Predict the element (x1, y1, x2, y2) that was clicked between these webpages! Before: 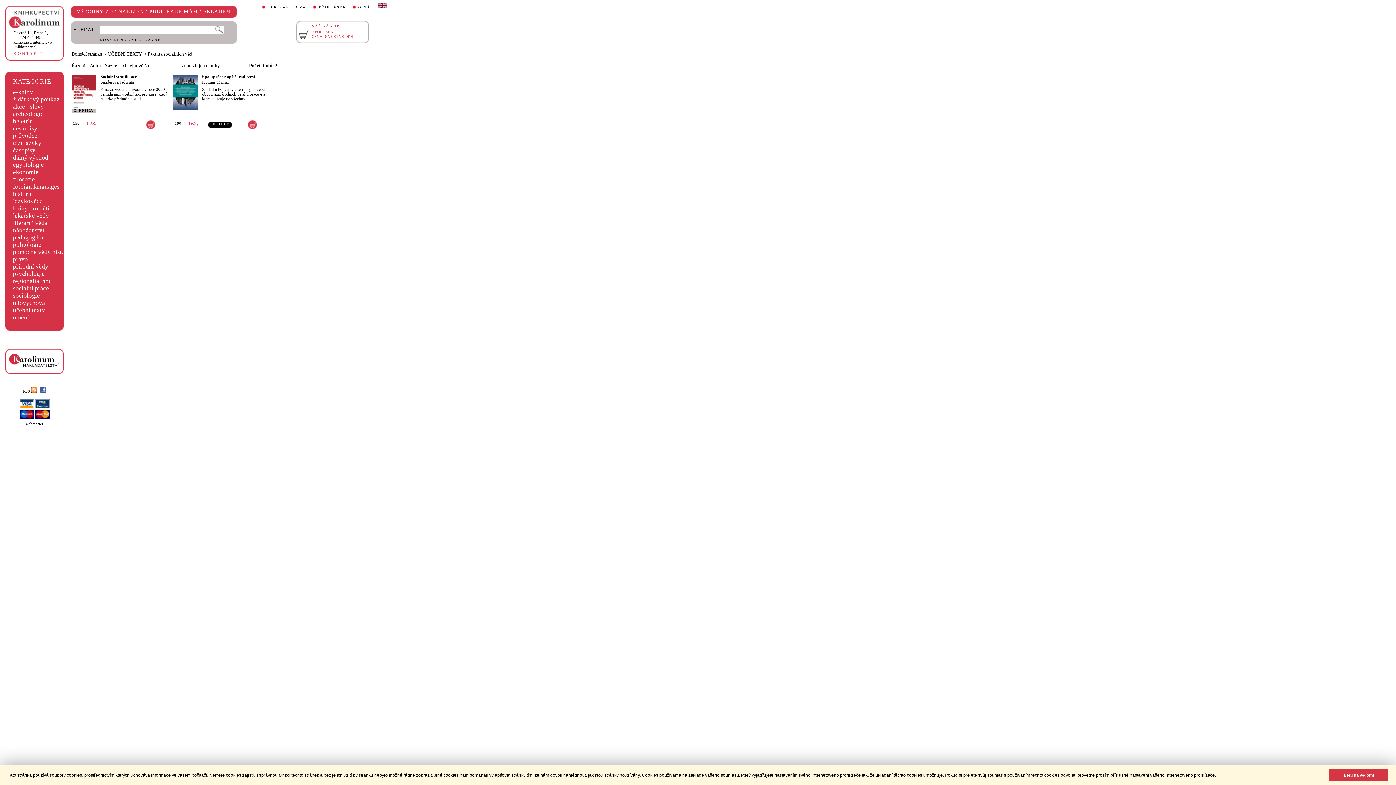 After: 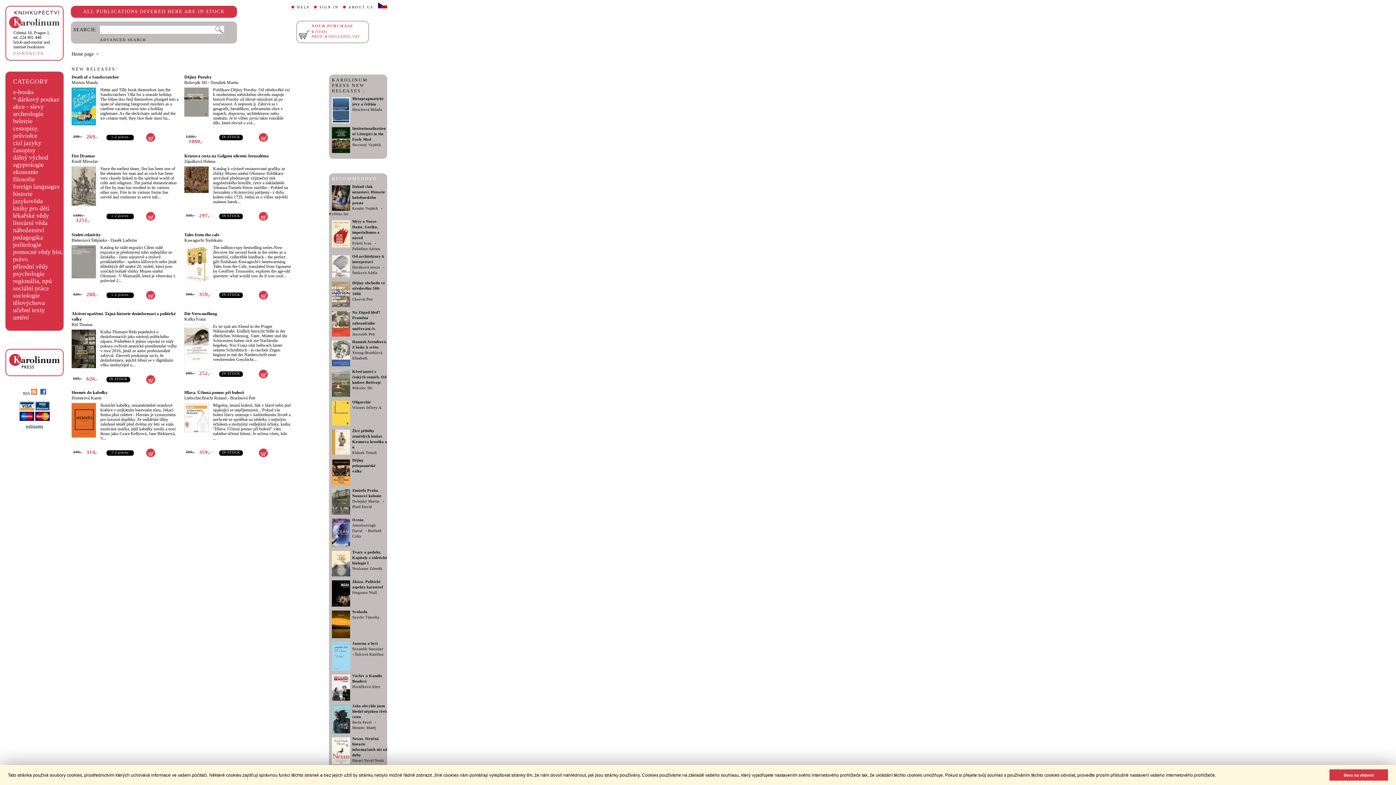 Action: bbox: (378, 5, 387, 9)